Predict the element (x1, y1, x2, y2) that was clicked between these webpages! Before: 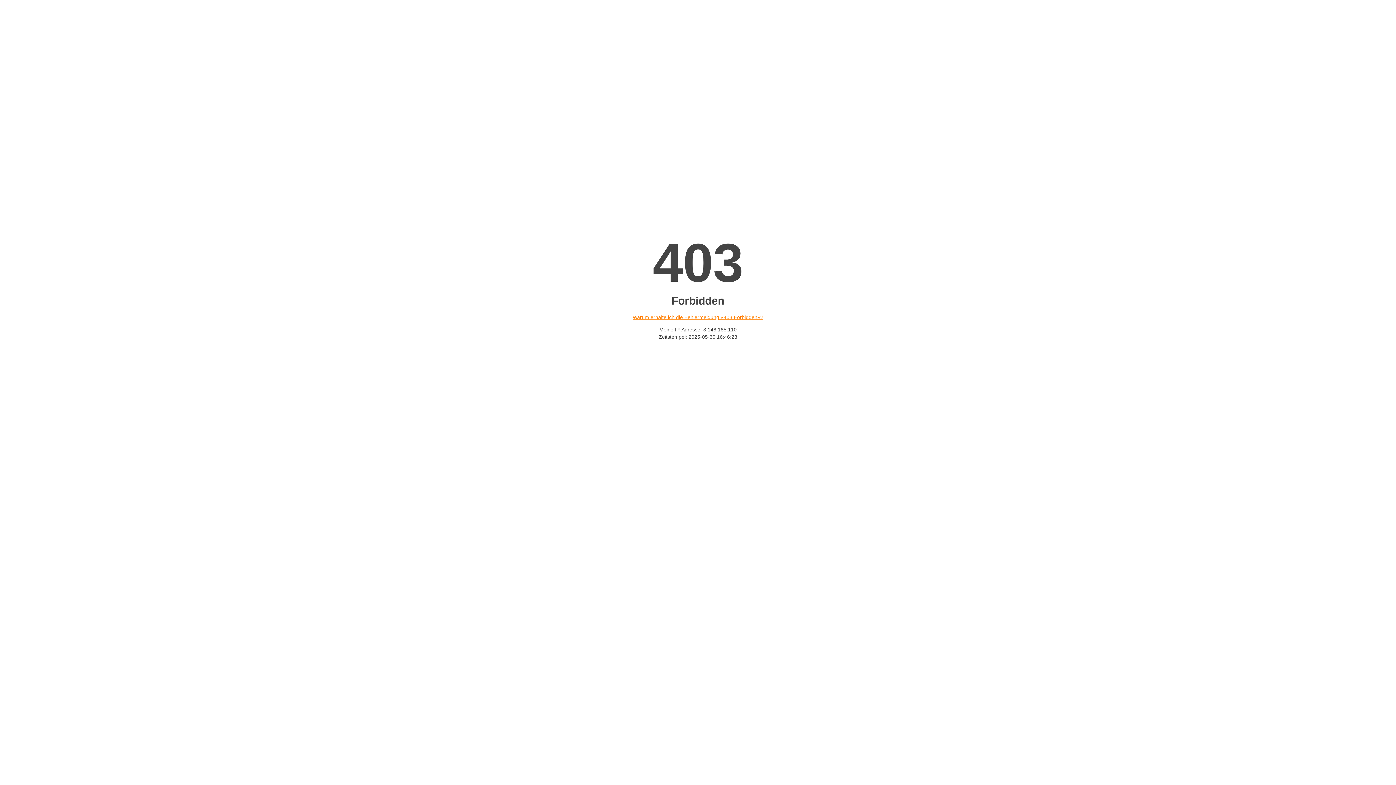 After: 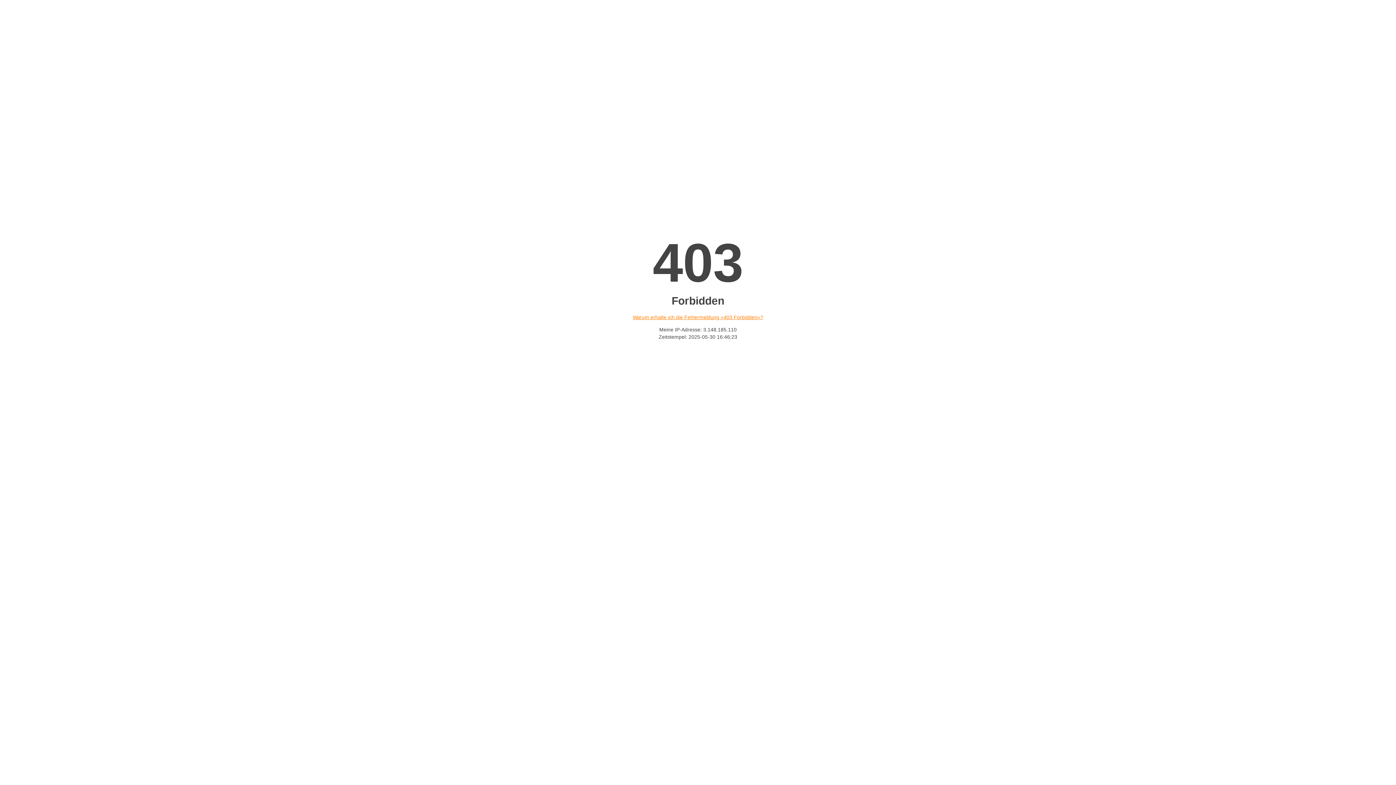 Action: bbox: (632, 314, 763, 320) label: Warum erhalte ich die Fehlermeldung «403 Forbidden»?